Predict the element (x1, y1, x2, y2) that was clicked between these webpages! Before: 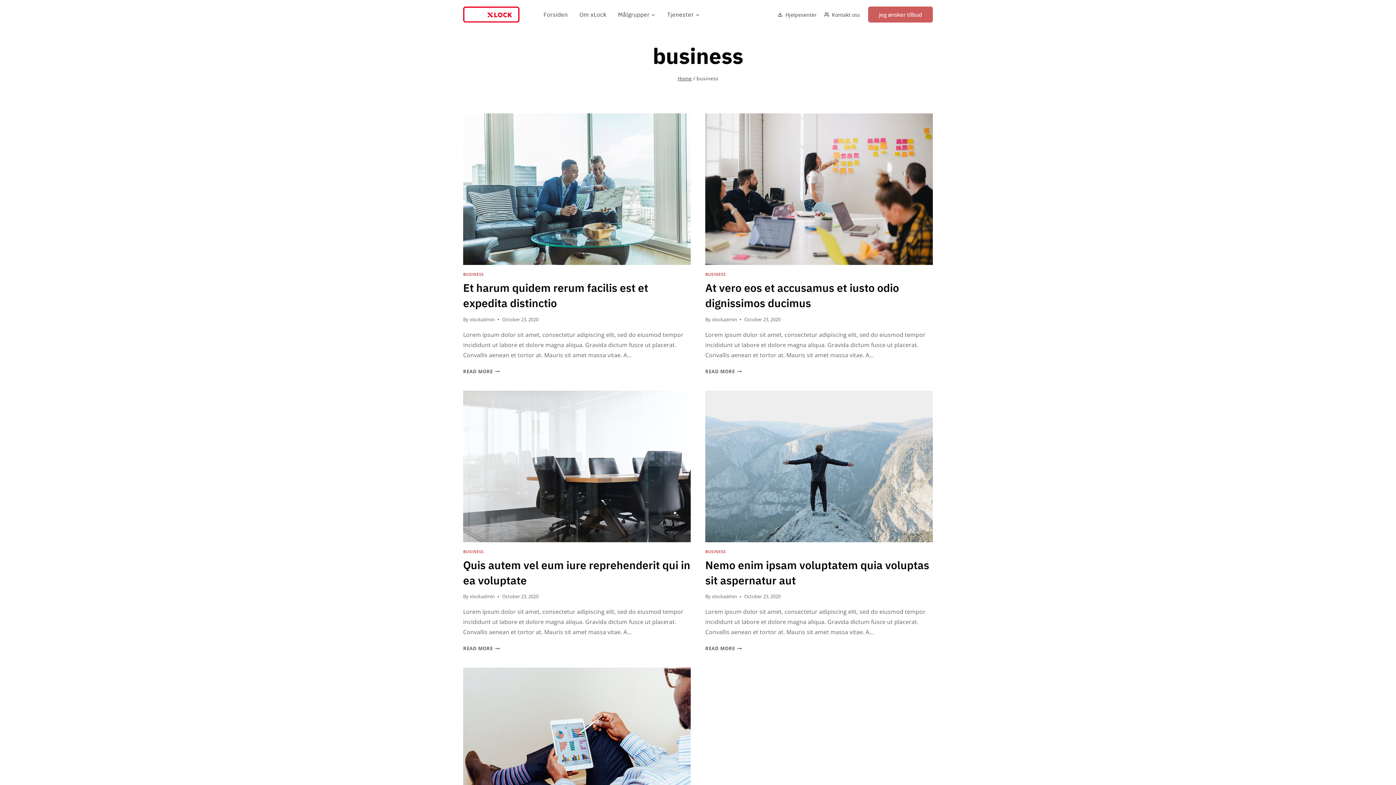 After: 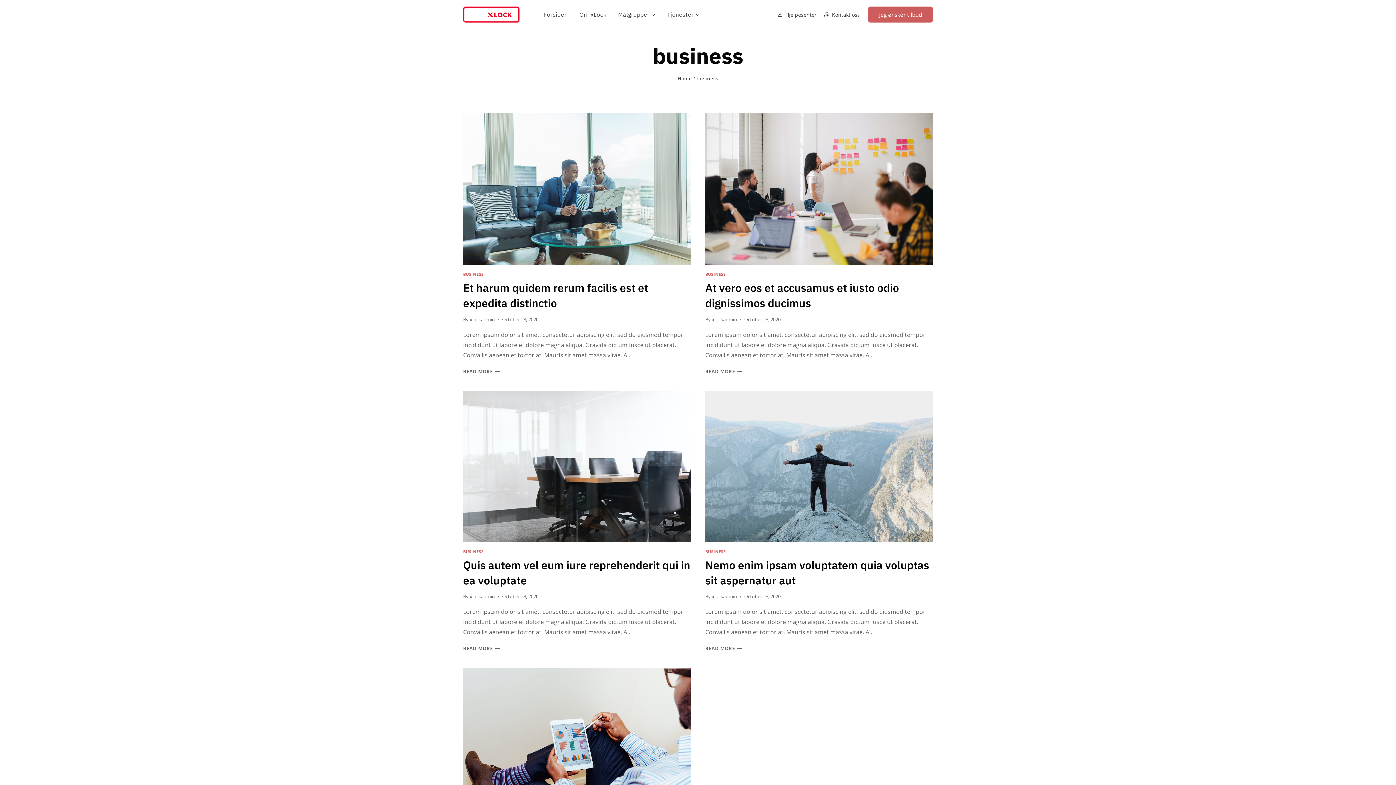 Action: label: BUSINESS bbox: (705, 549, 725, 554)